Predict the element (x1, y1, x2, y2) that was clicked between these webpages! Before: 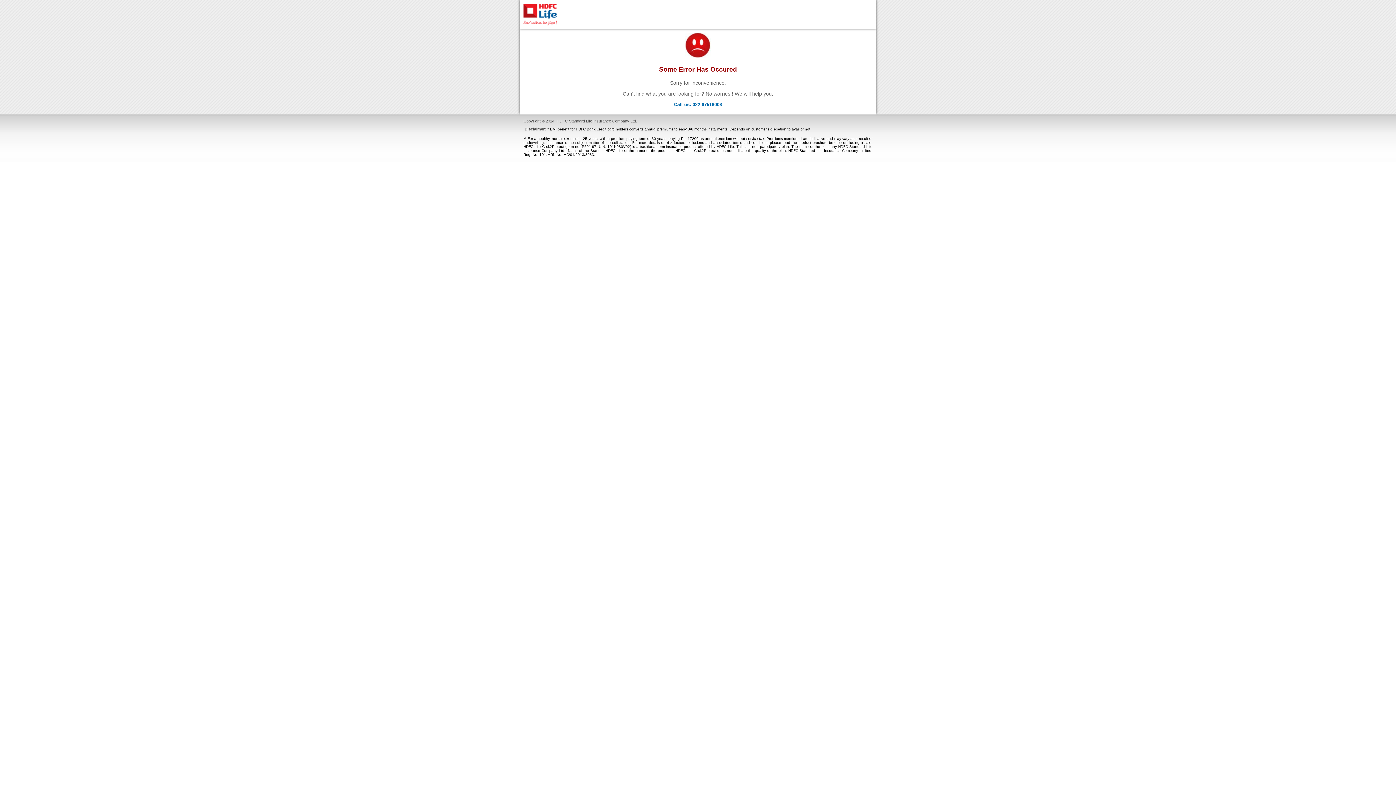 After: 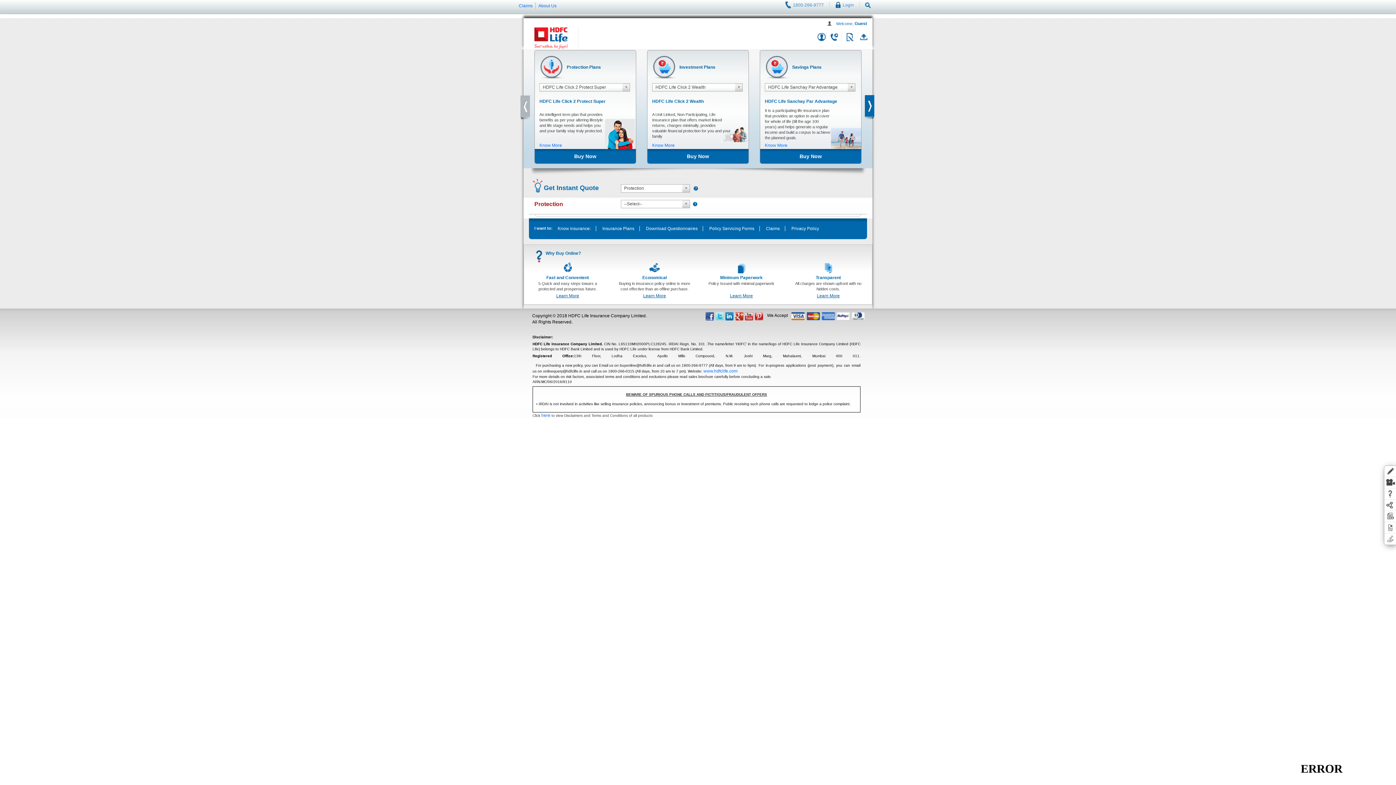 Action: bbox: (523, 3, 556, 25)